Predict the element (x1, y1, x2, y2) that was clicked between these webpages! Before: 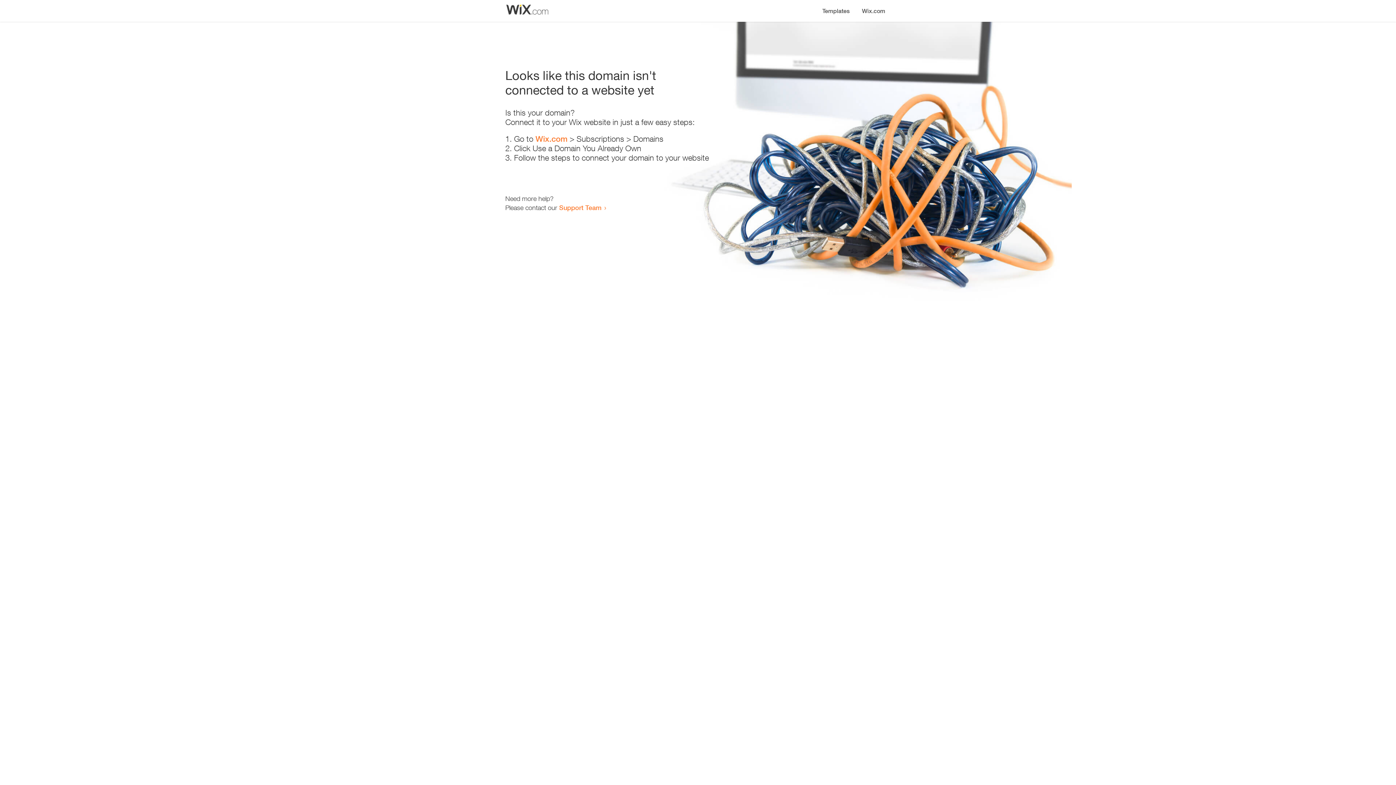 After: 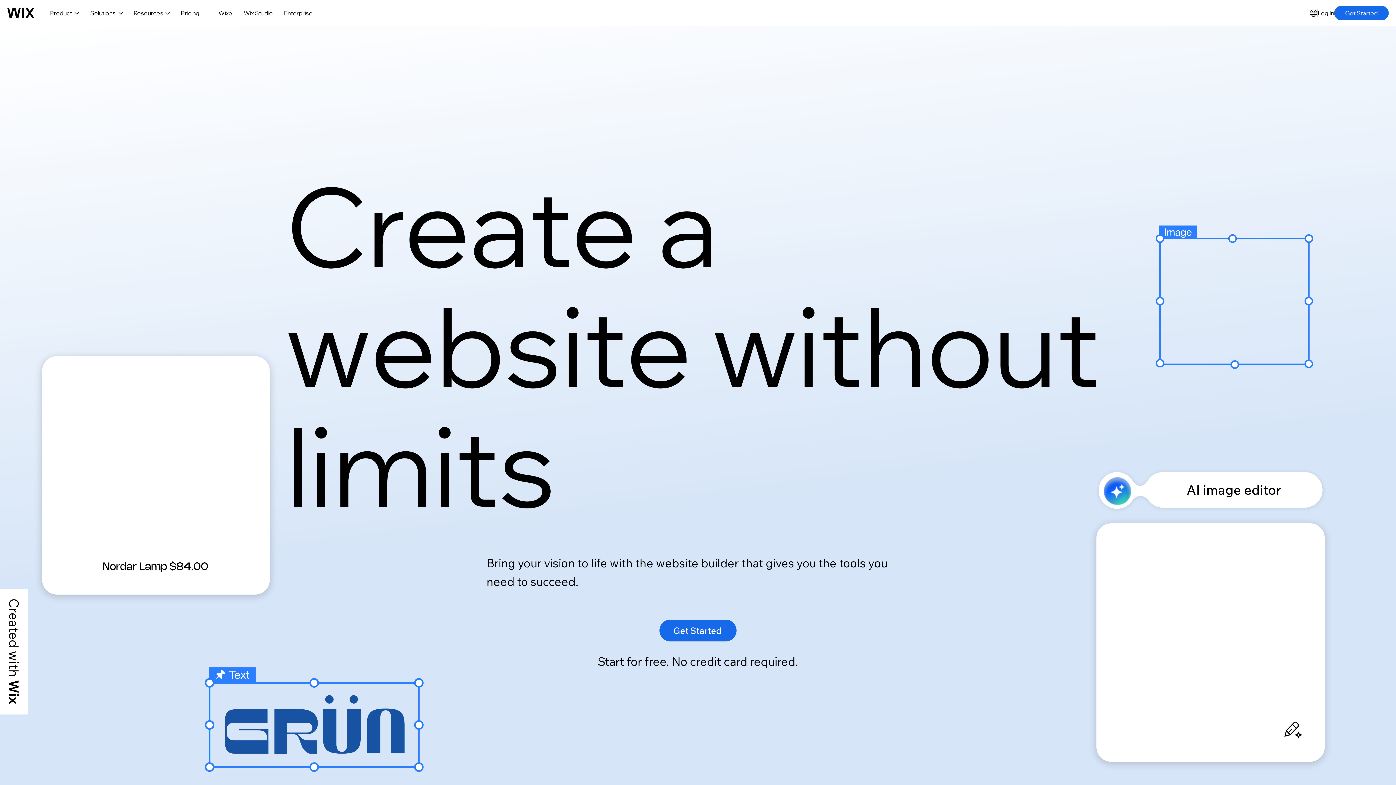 Action: bbox: (535, 134, 567, 143) label: Wix.com